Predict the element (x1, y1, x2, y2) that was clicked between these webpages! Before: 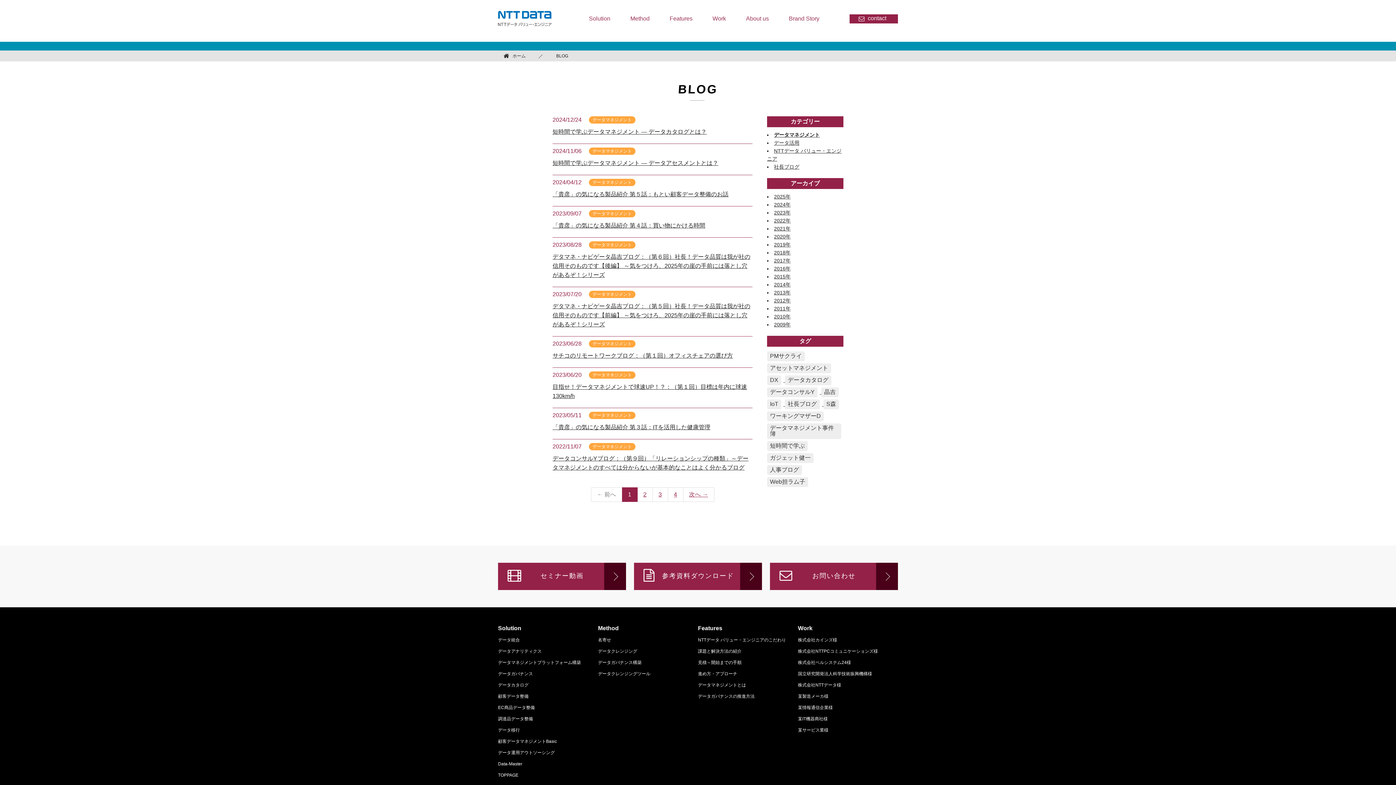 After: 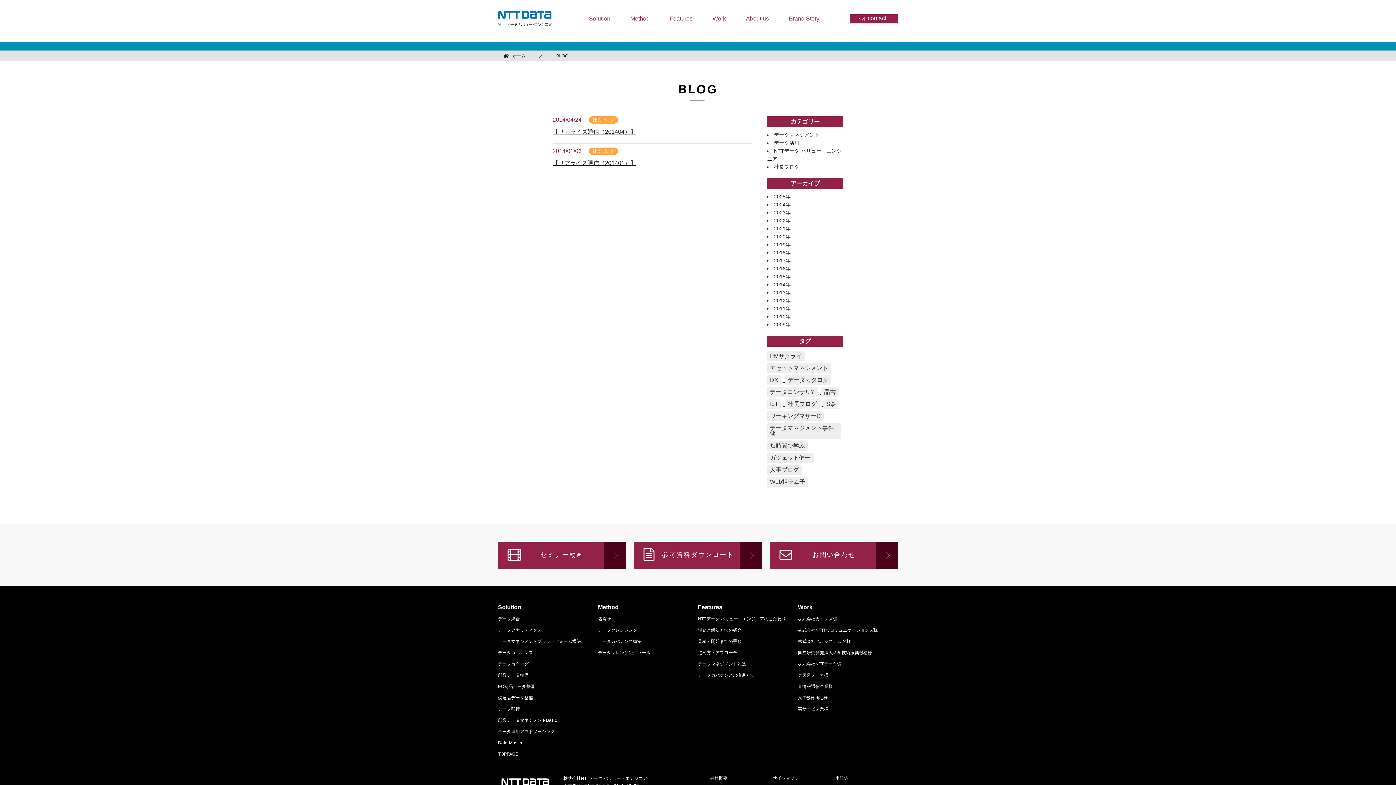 Action: bbox: (774, 281, 790, 287) label: 2014年